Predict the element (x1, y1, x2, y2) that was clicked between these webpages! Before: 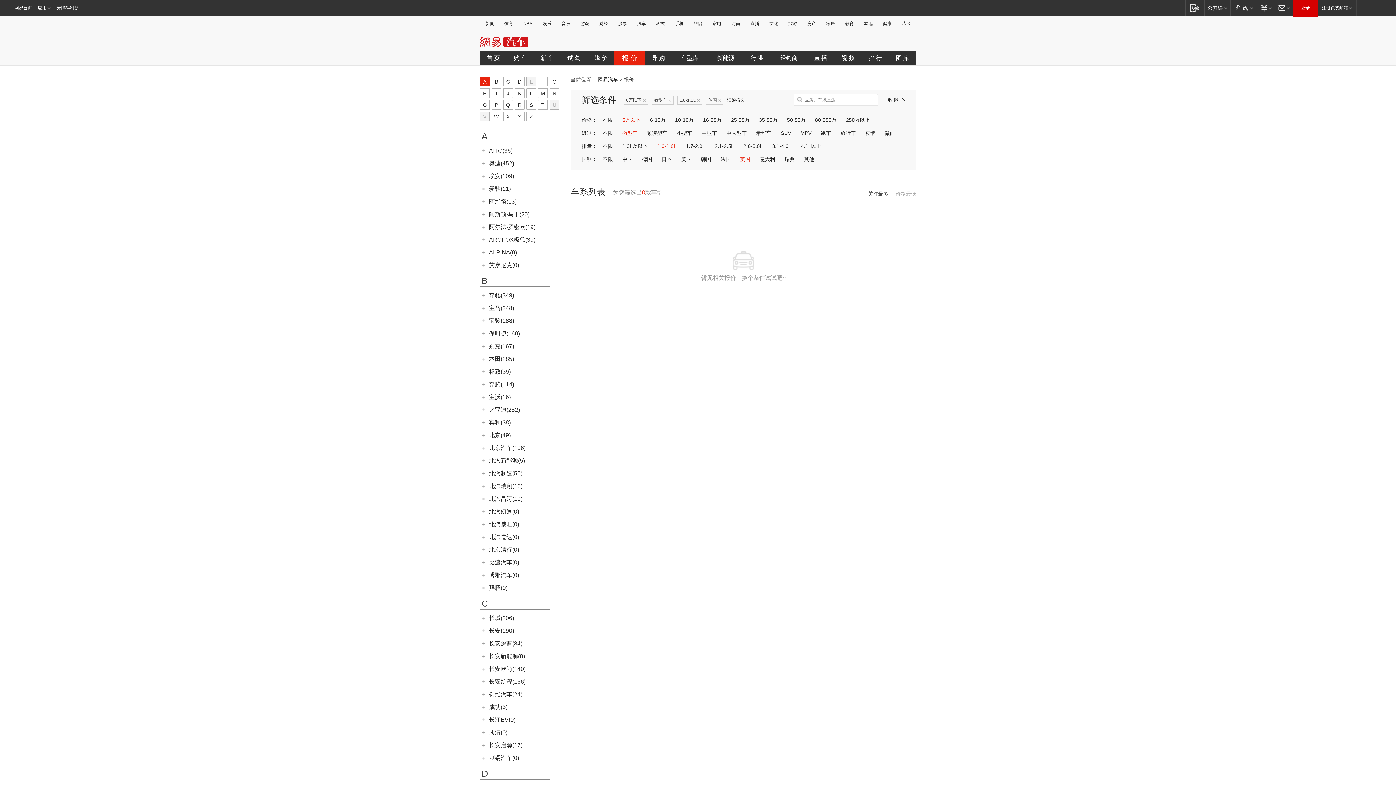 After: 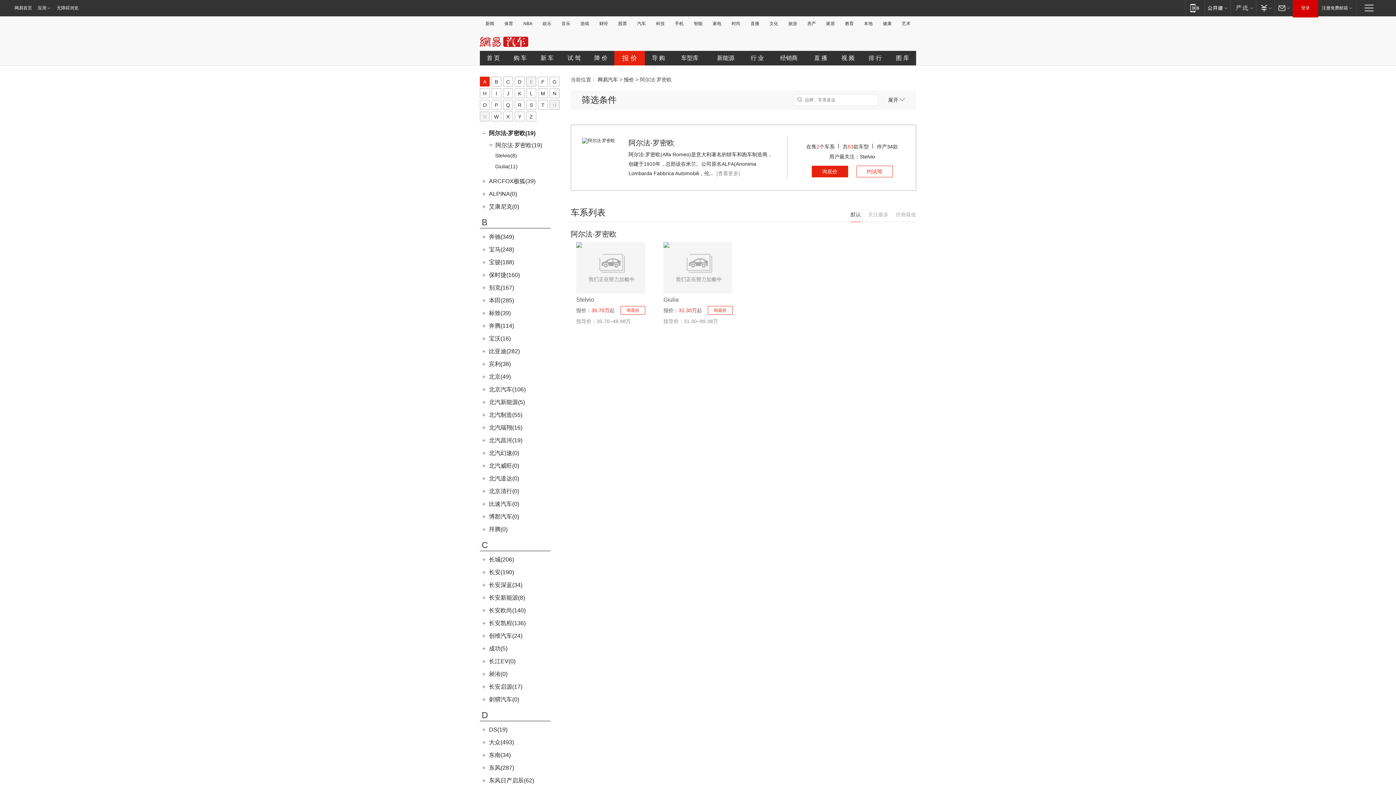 Action: bbox: (489, 224, 535, 230) label: 阿尔法·罗密欧(19)